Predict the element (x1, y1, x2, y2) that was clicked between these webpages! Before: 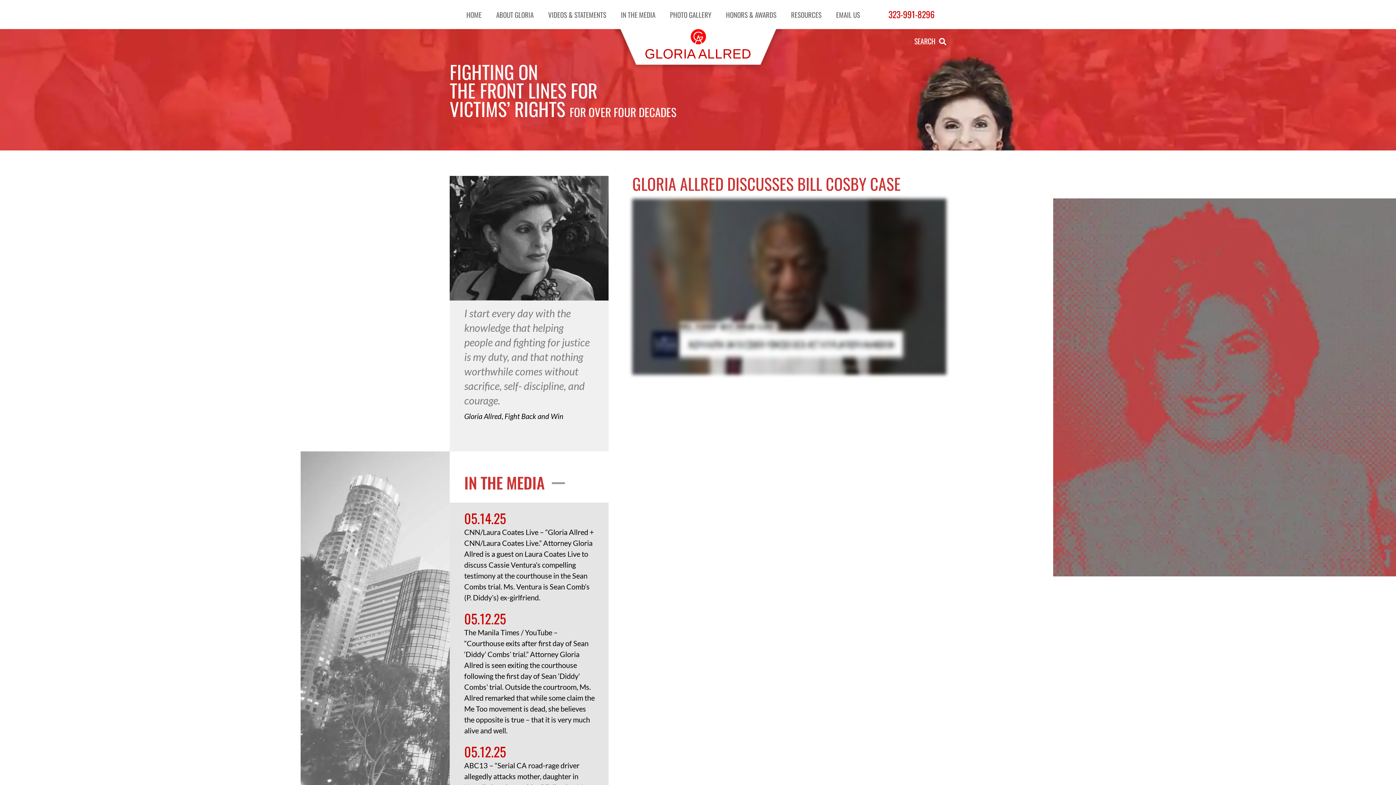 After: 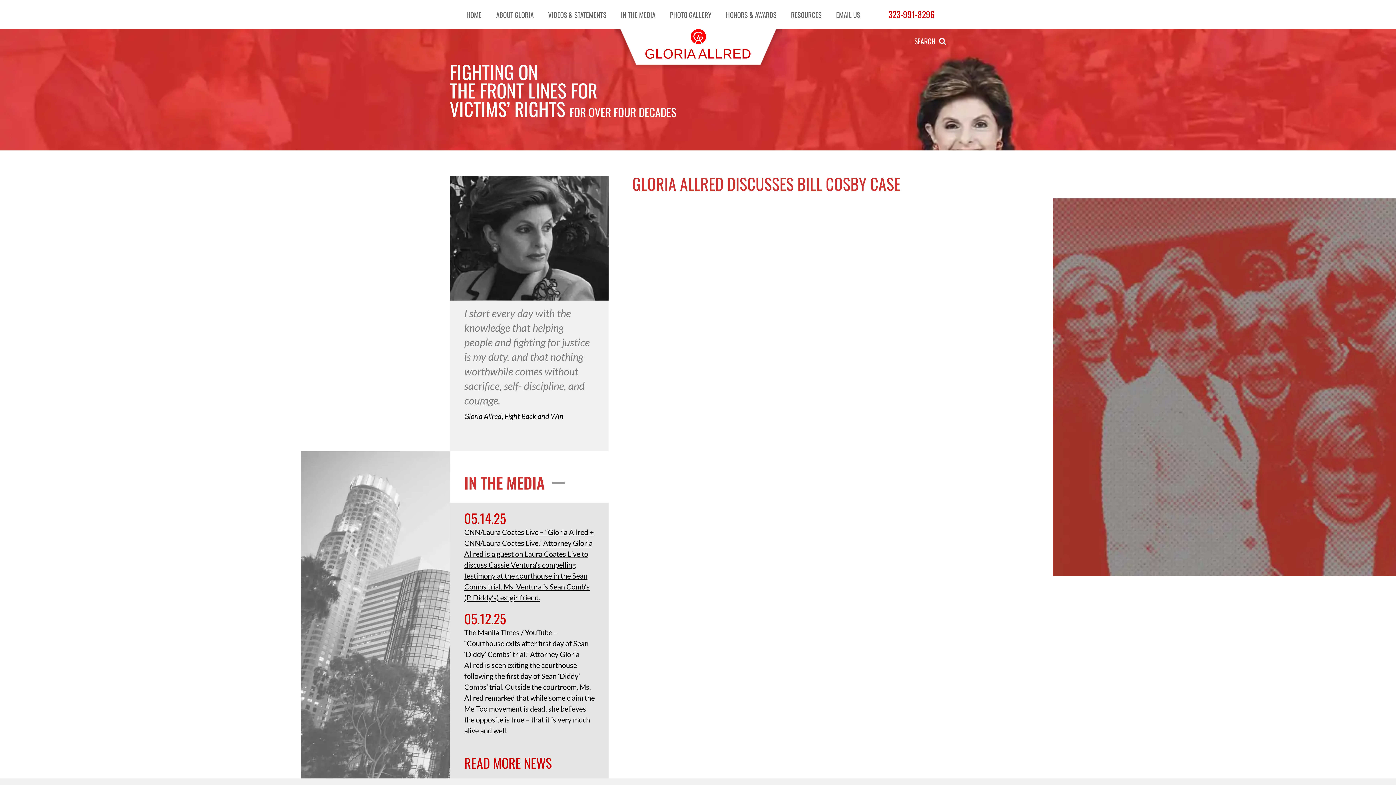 Action: bbox: (464, 526, 596, 603) label: CNN/Laura Coates Live – “Gloria Allred + CNN/Laura Coates Live.” Attorney Gloria Allred is a guest on Laura Coates Live to discuss Cassie Ventura’s compelling testimony at the courthouse in the Sean Combs trial. Ms. Ventura is Sean Comb’s (P. Diddy’s) ex-girlfriend.